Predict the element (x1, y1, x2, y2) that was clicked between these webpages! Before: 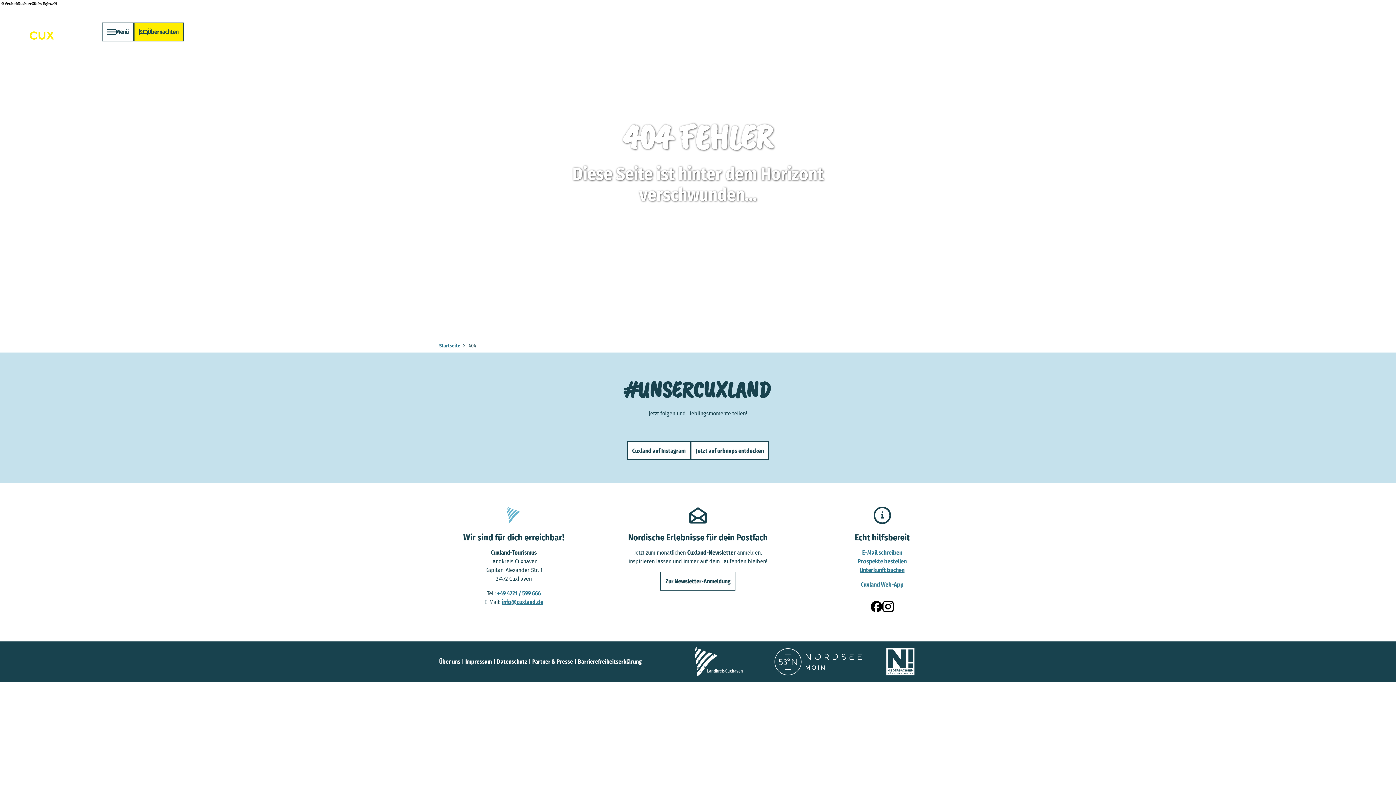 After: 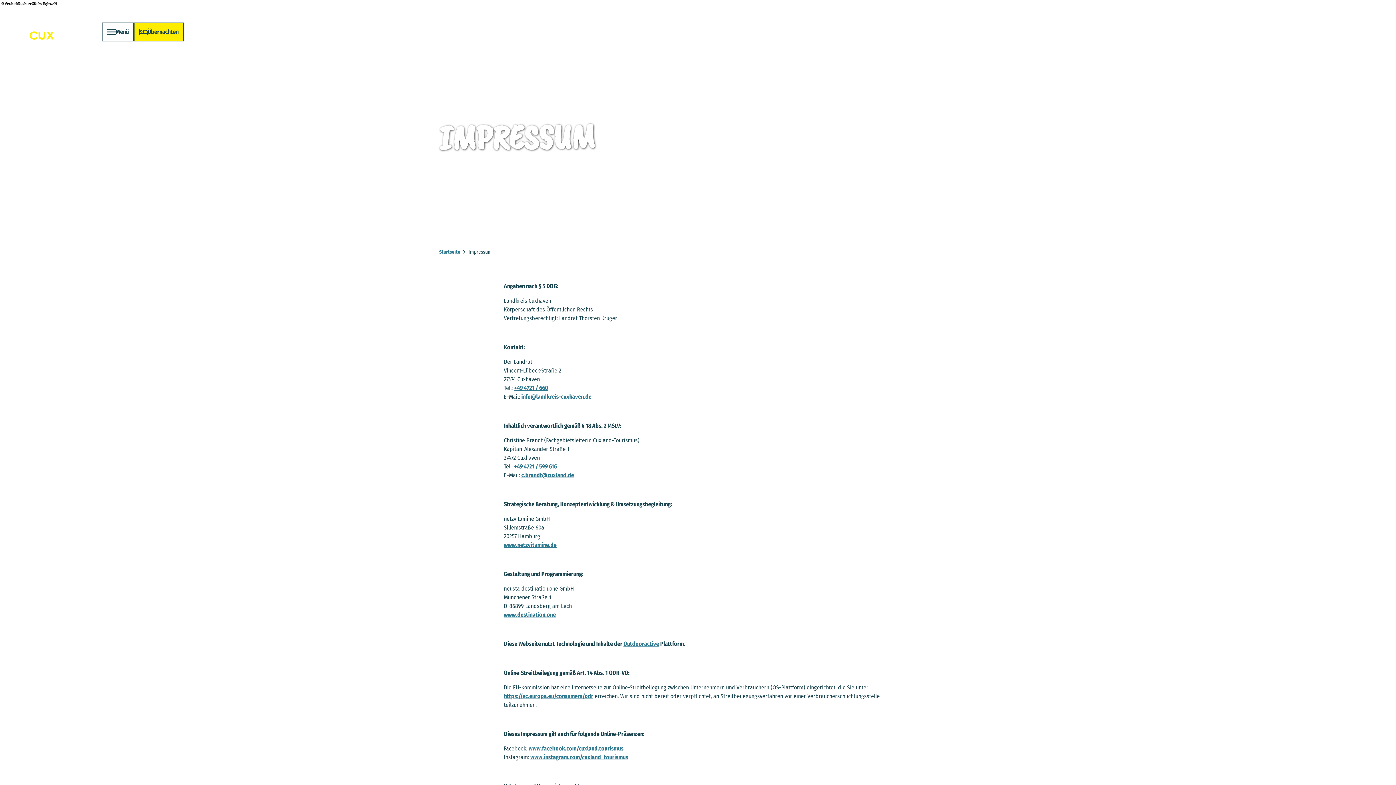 Action: bbox: (465, 657, 492, 666) label: Impressum